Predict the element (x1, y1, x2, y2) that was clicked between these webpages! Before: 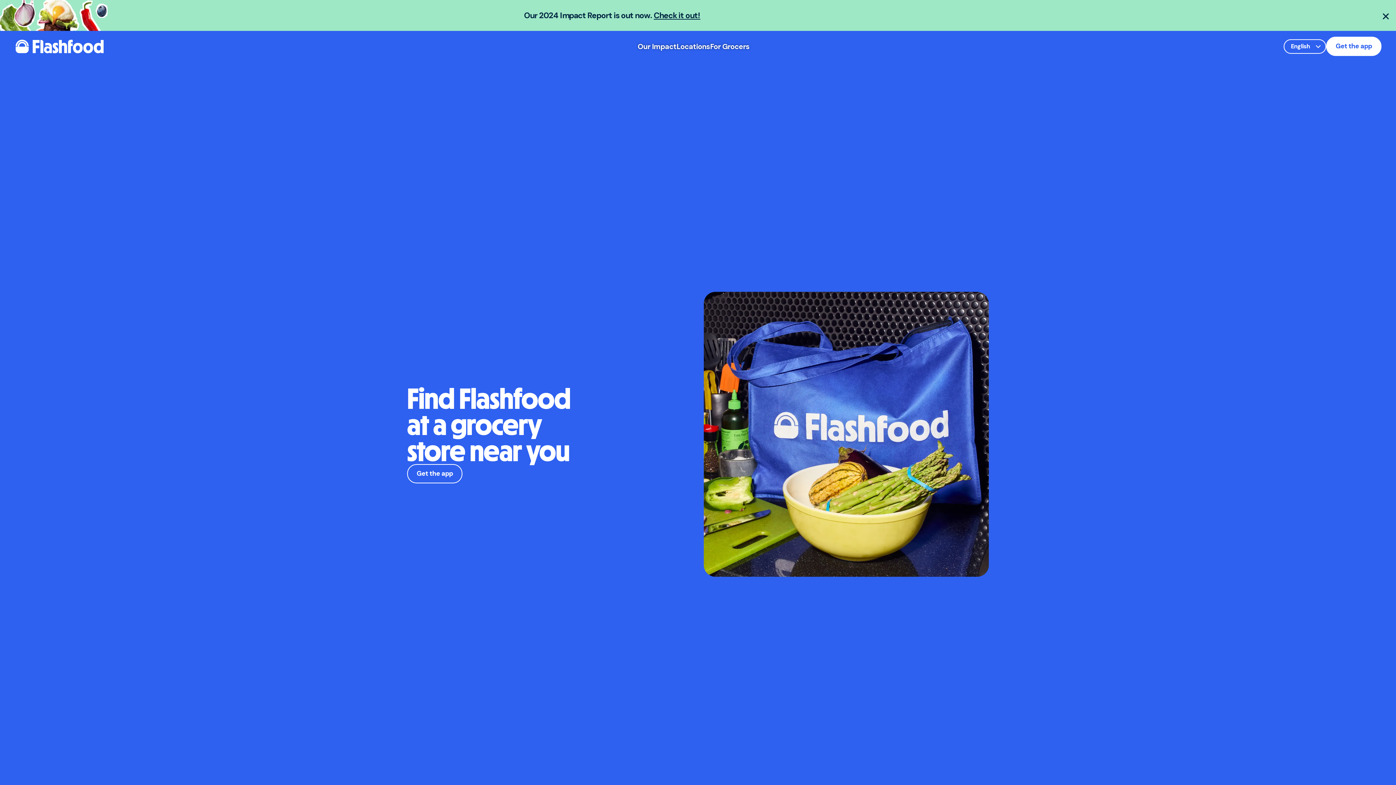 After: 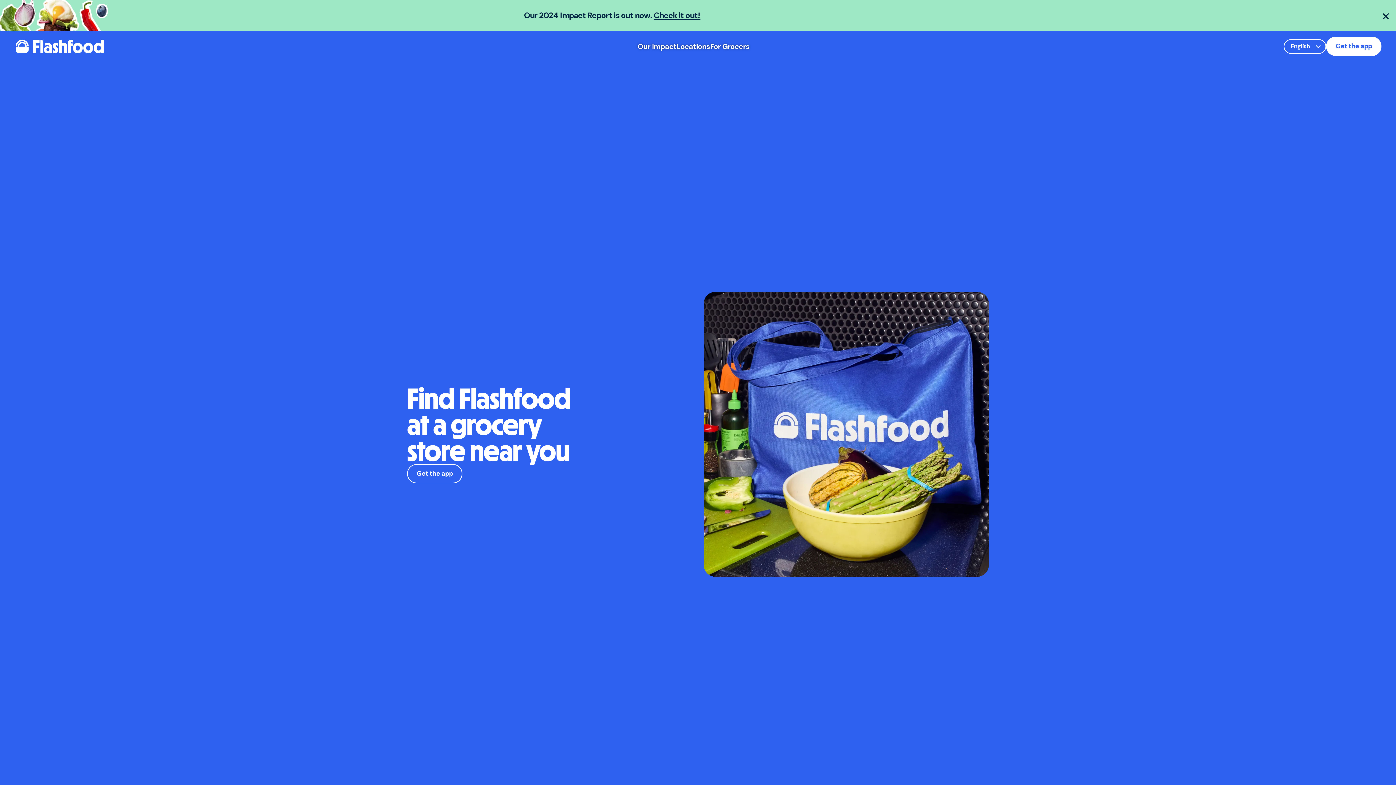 Action: label: Locations Navigation Link bbox: (676, 41, 710, 51)